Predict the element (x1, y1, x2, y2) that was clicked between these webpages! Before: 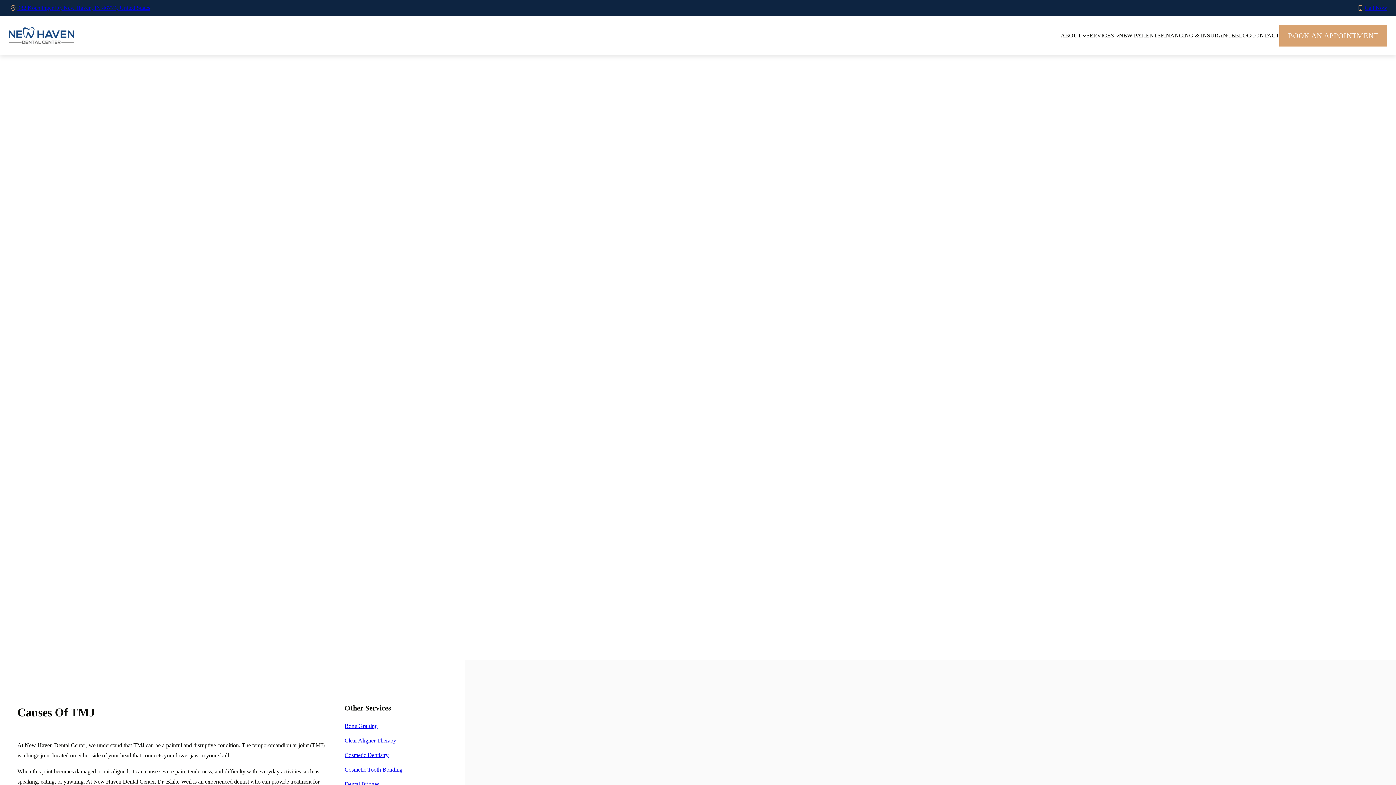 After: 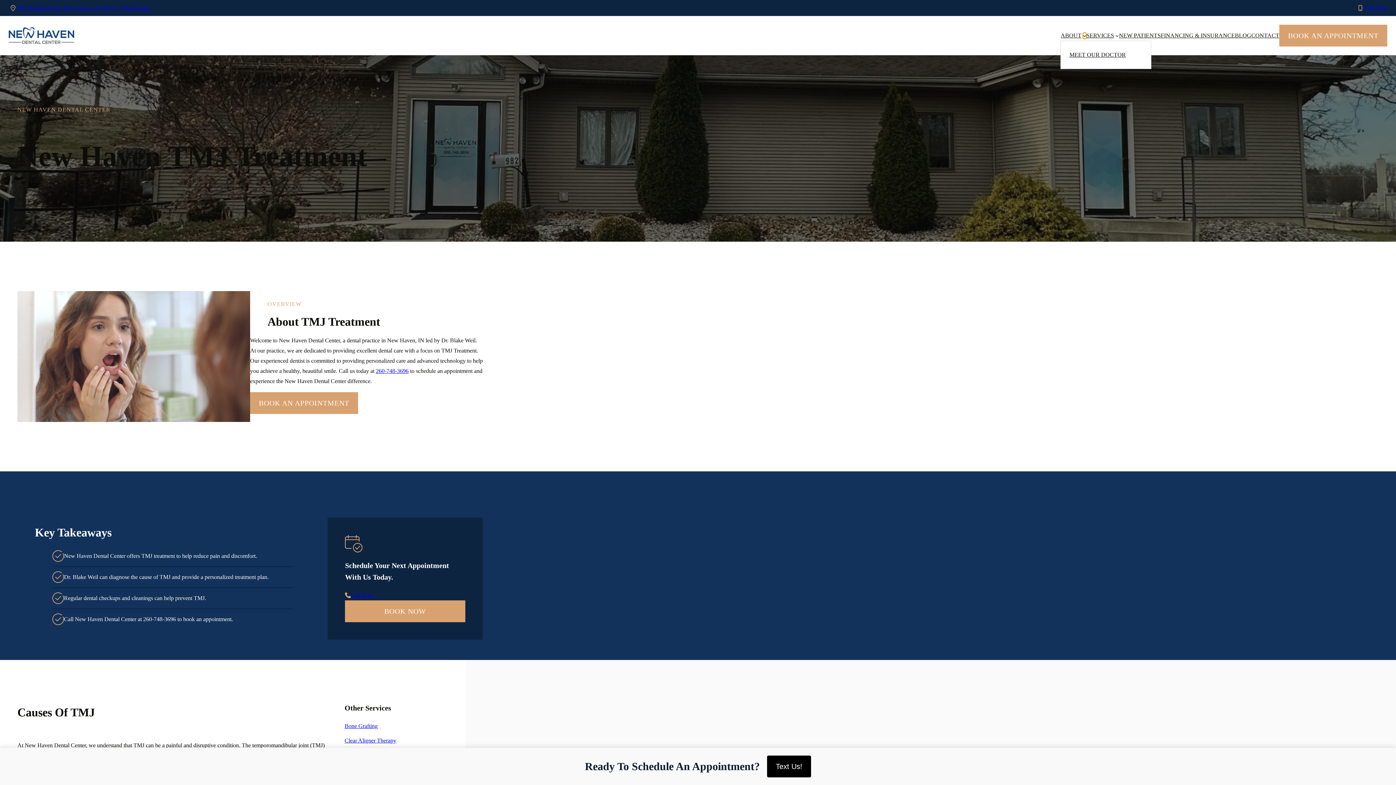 Action: label: About submenu bbox: (1083, 33, 1086, 37)